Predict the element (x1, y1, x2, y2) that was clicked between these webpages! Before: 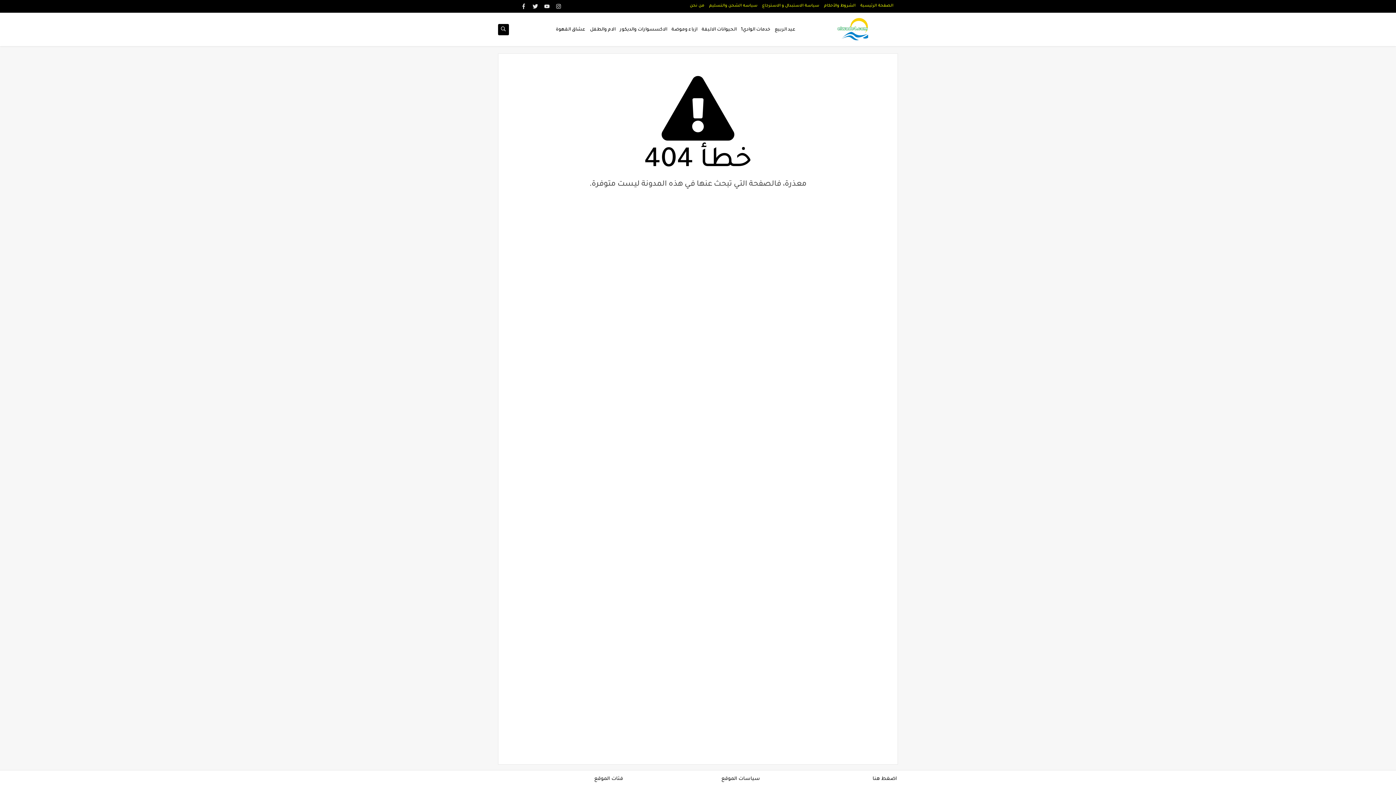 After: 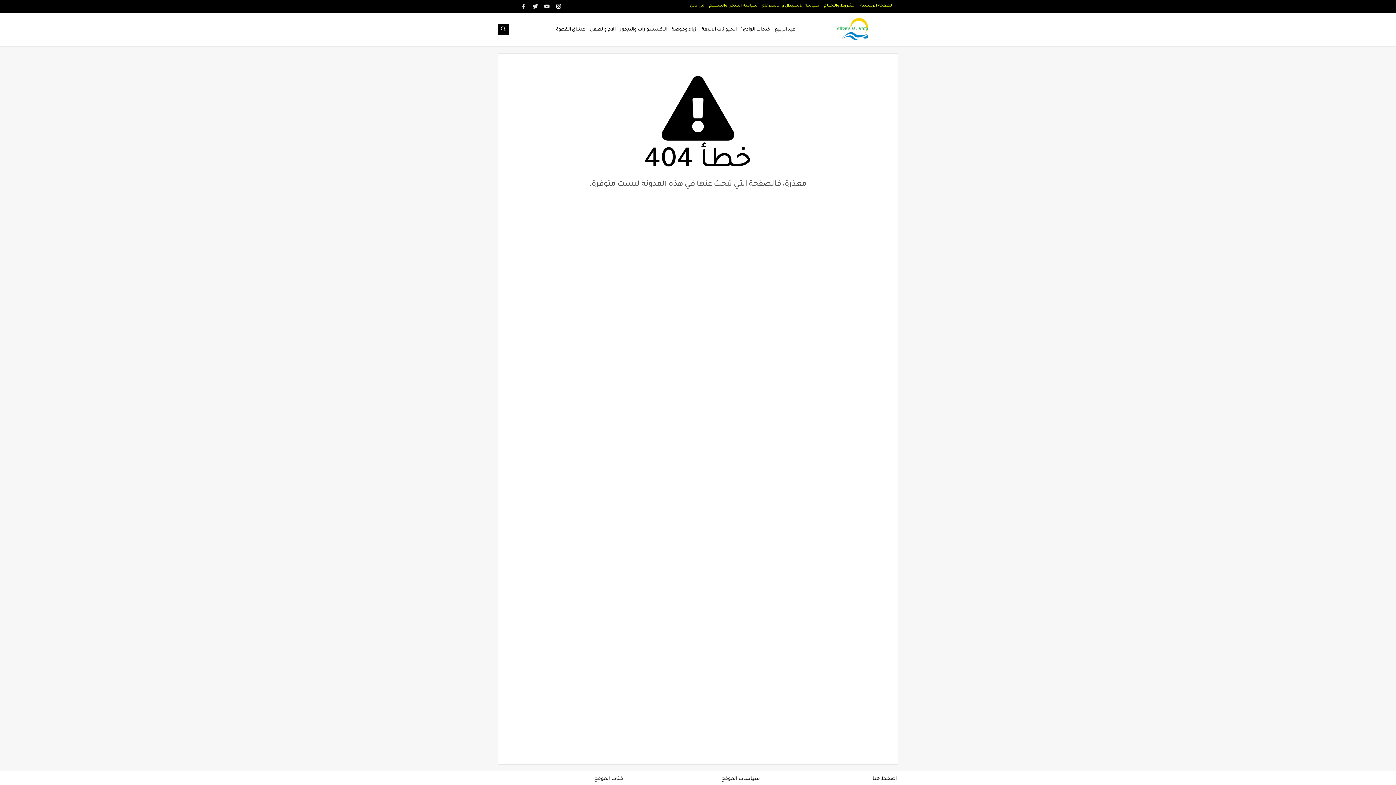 Action: bbox: (553, 1, 563, 11)